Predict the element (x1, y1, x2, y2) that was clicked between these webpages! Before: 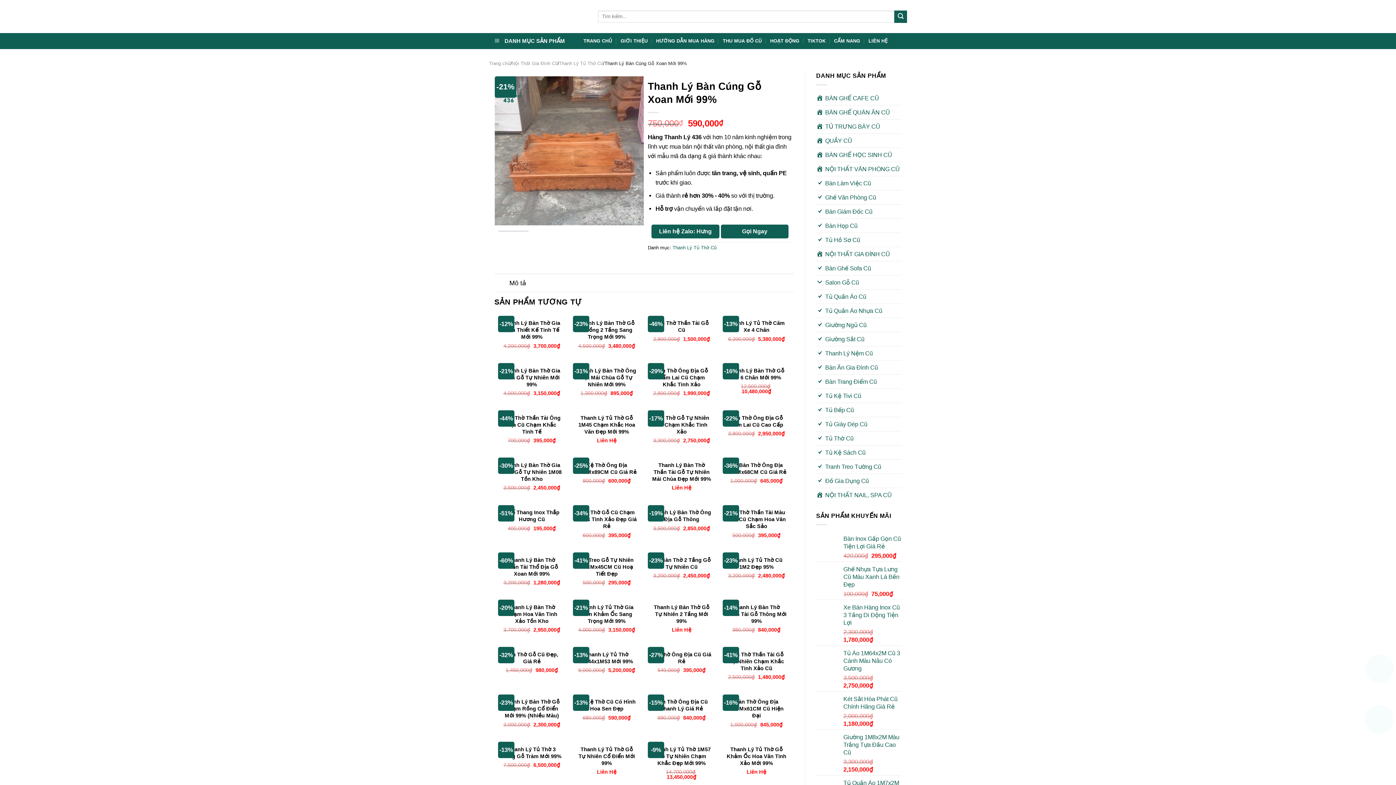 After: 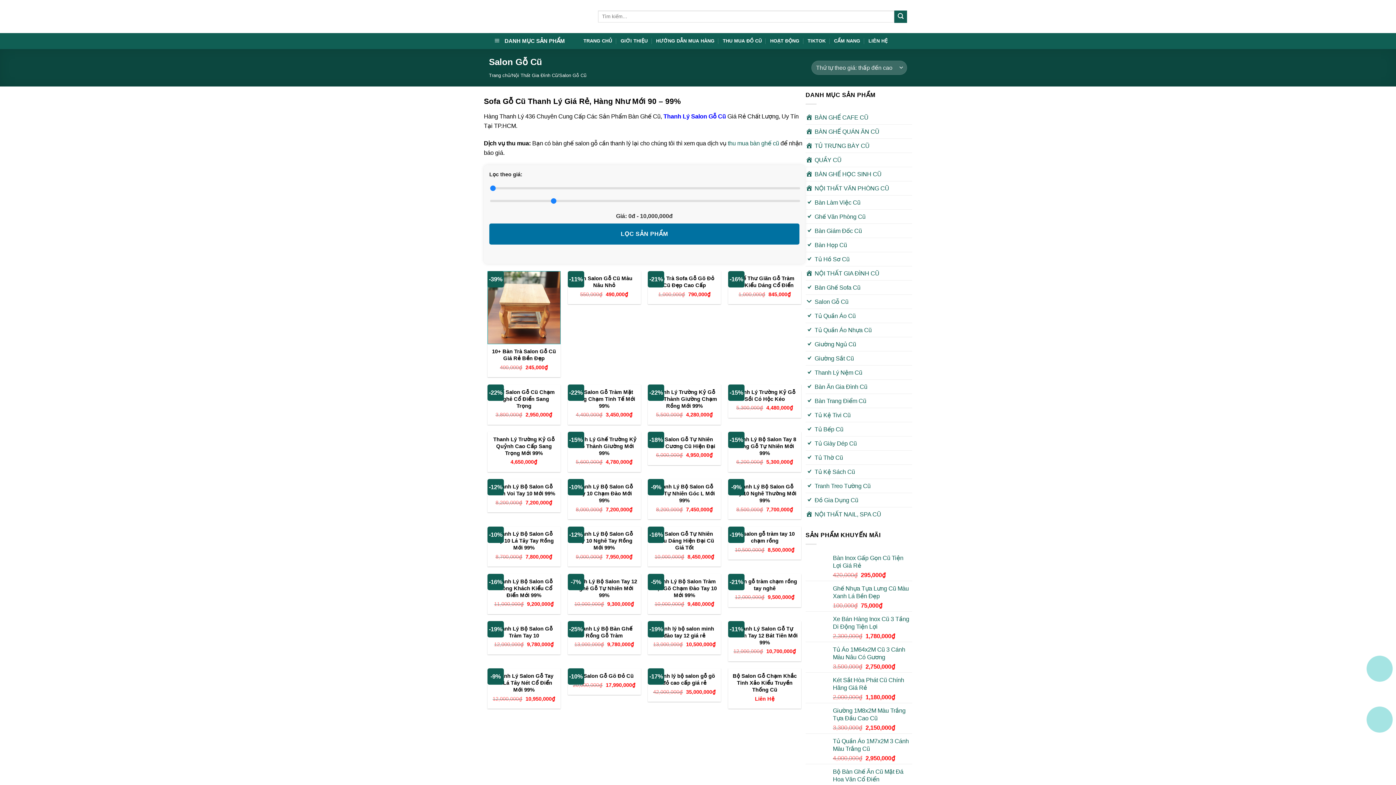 Action: bbox: (816, 275, 859, 289) label: Salon Gỗ Cũ